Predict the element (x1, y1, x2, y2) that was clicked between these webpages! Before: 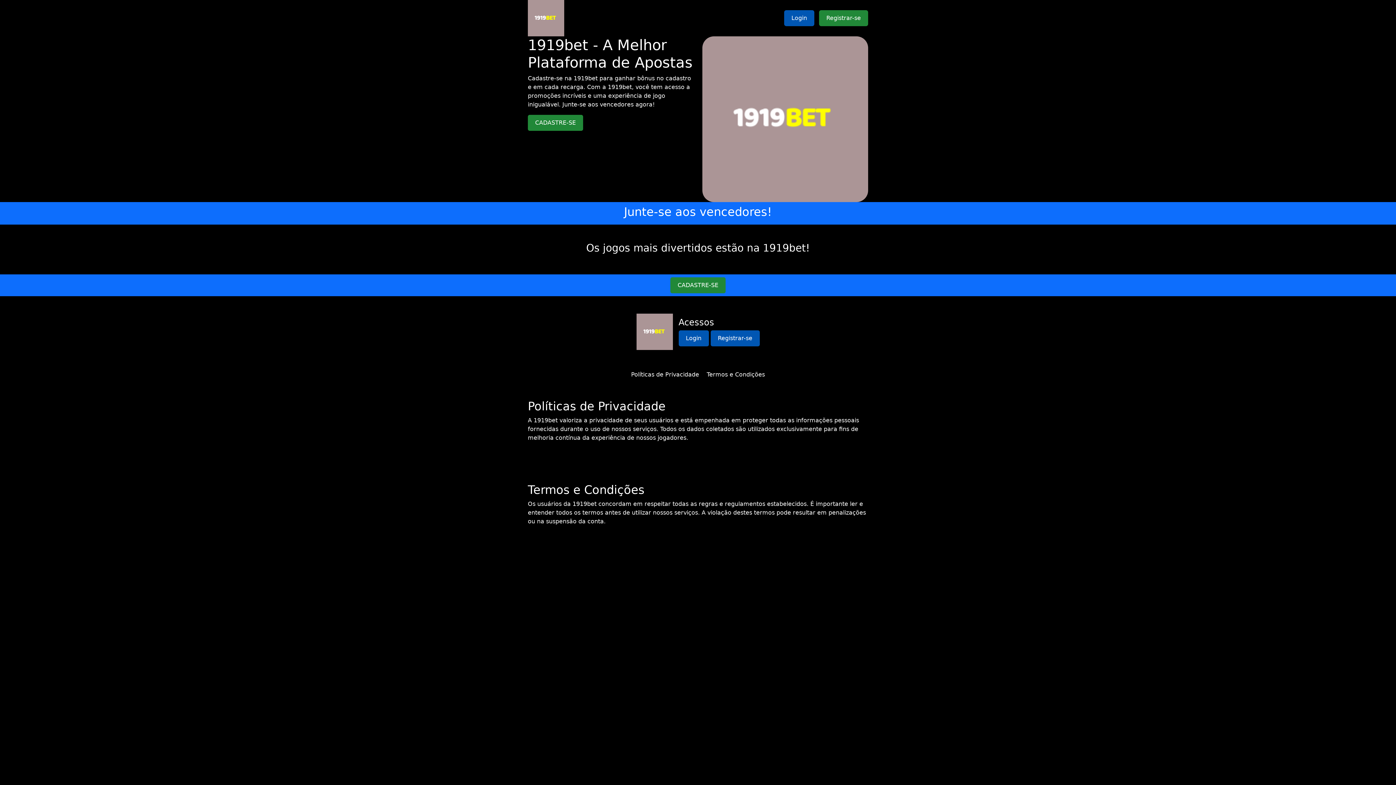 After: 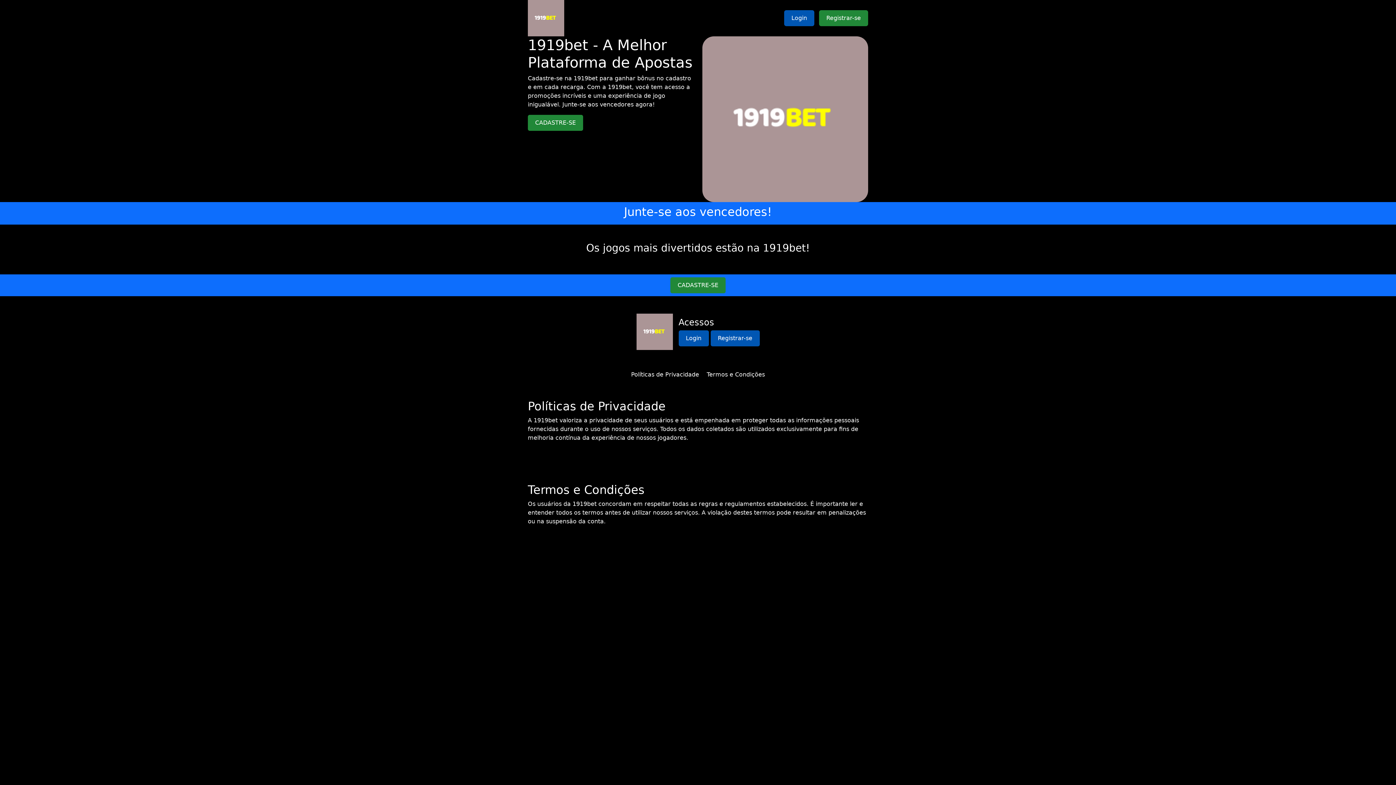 Action: label: Políticas de Privacidade bbox: (631, 371, 699, 378)